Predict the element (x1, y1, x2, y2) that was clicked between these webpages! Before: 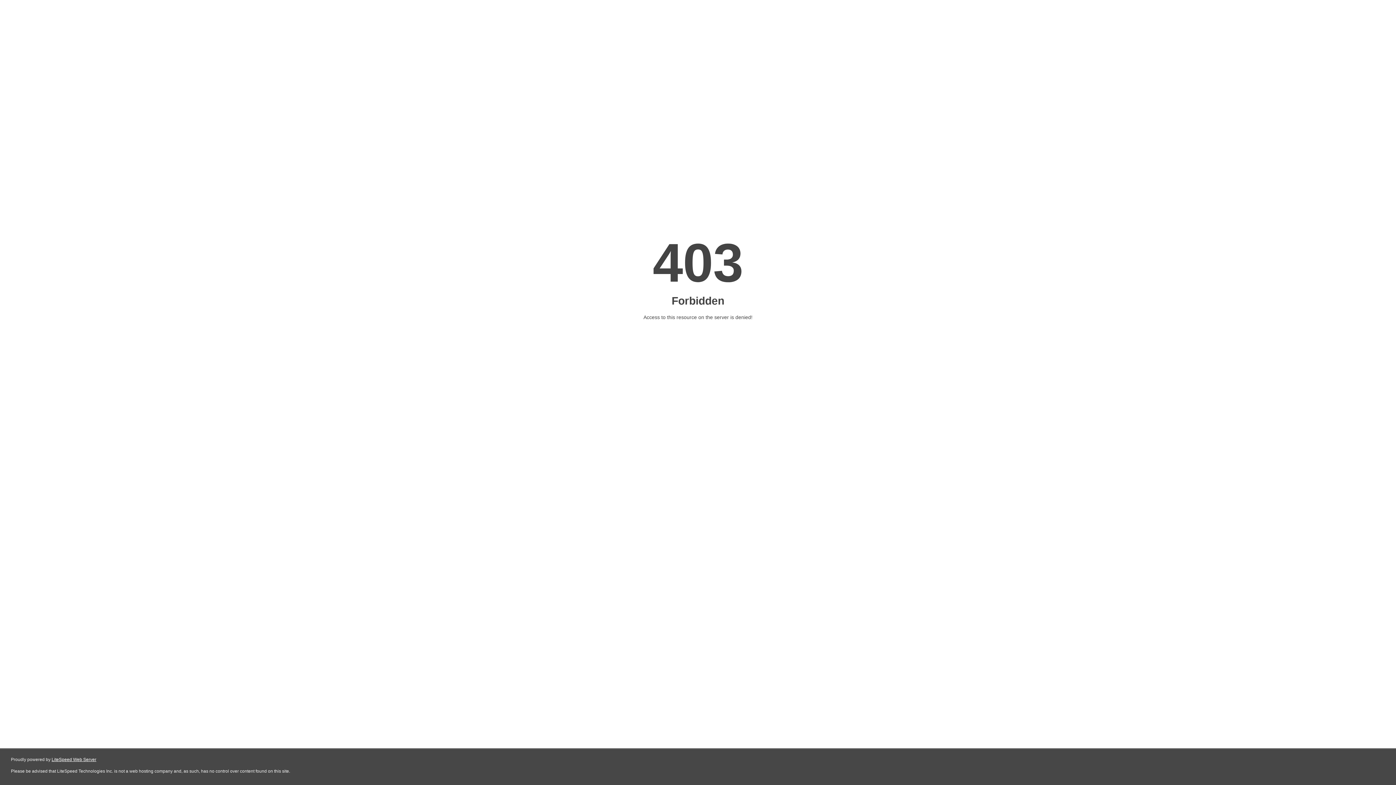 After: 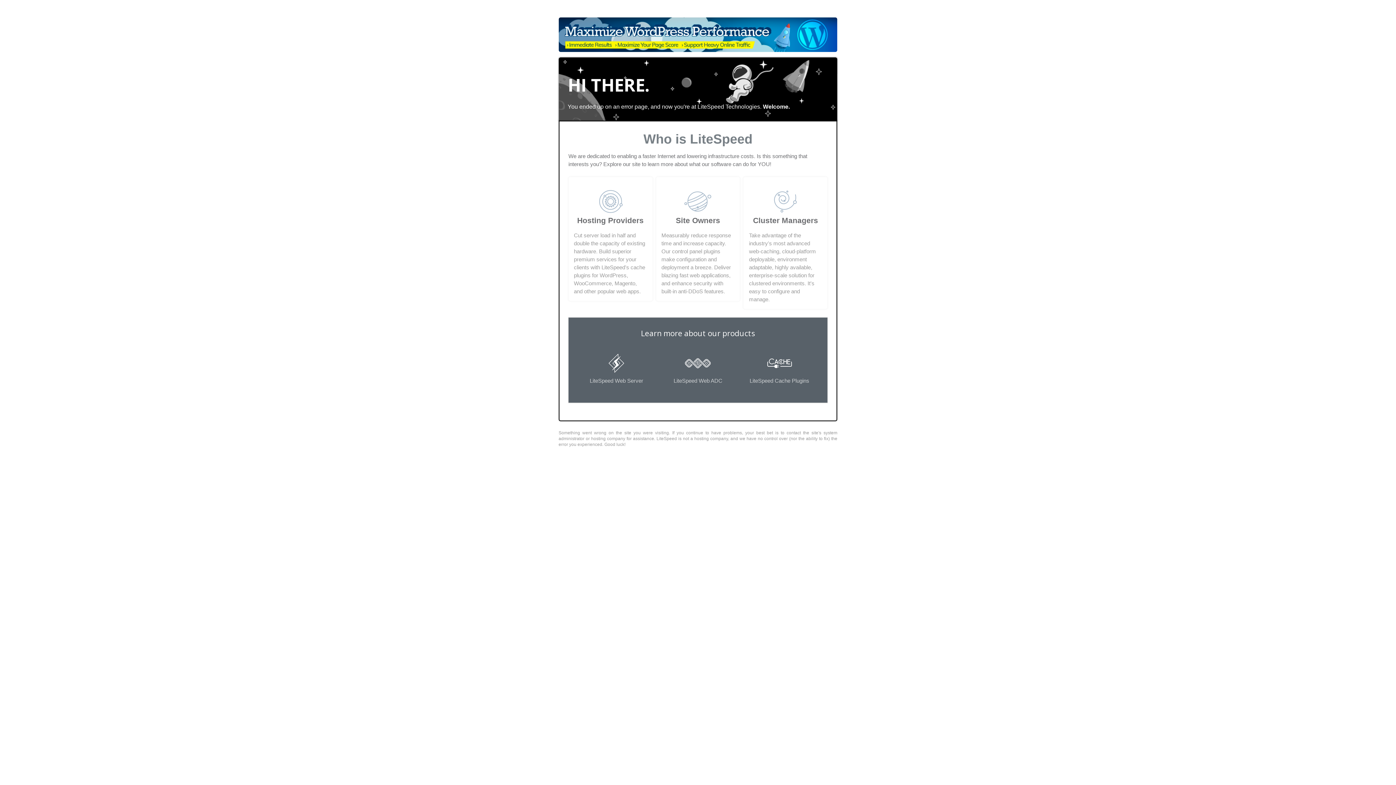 Action: bbox: (51, 757, 96, 762) label: LiteSpeed Web Server